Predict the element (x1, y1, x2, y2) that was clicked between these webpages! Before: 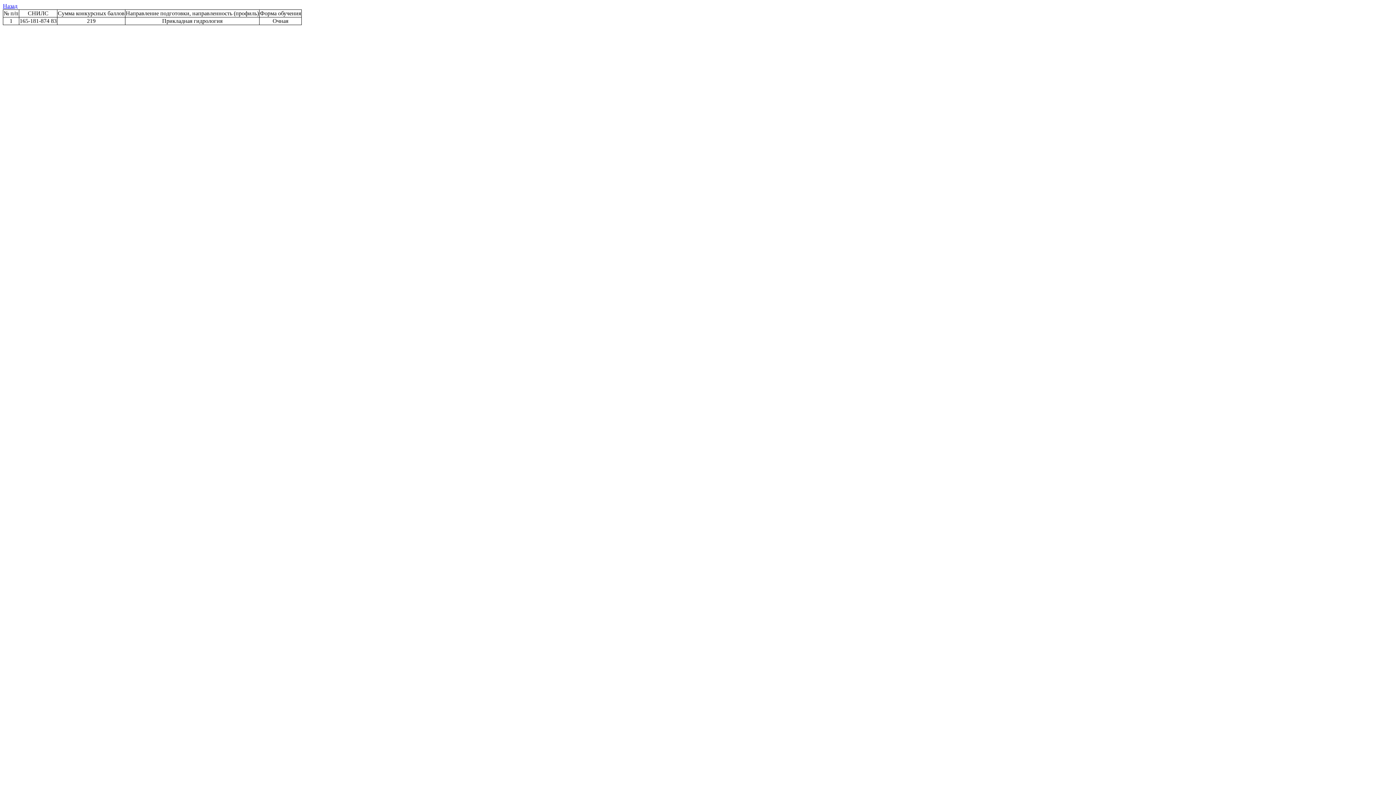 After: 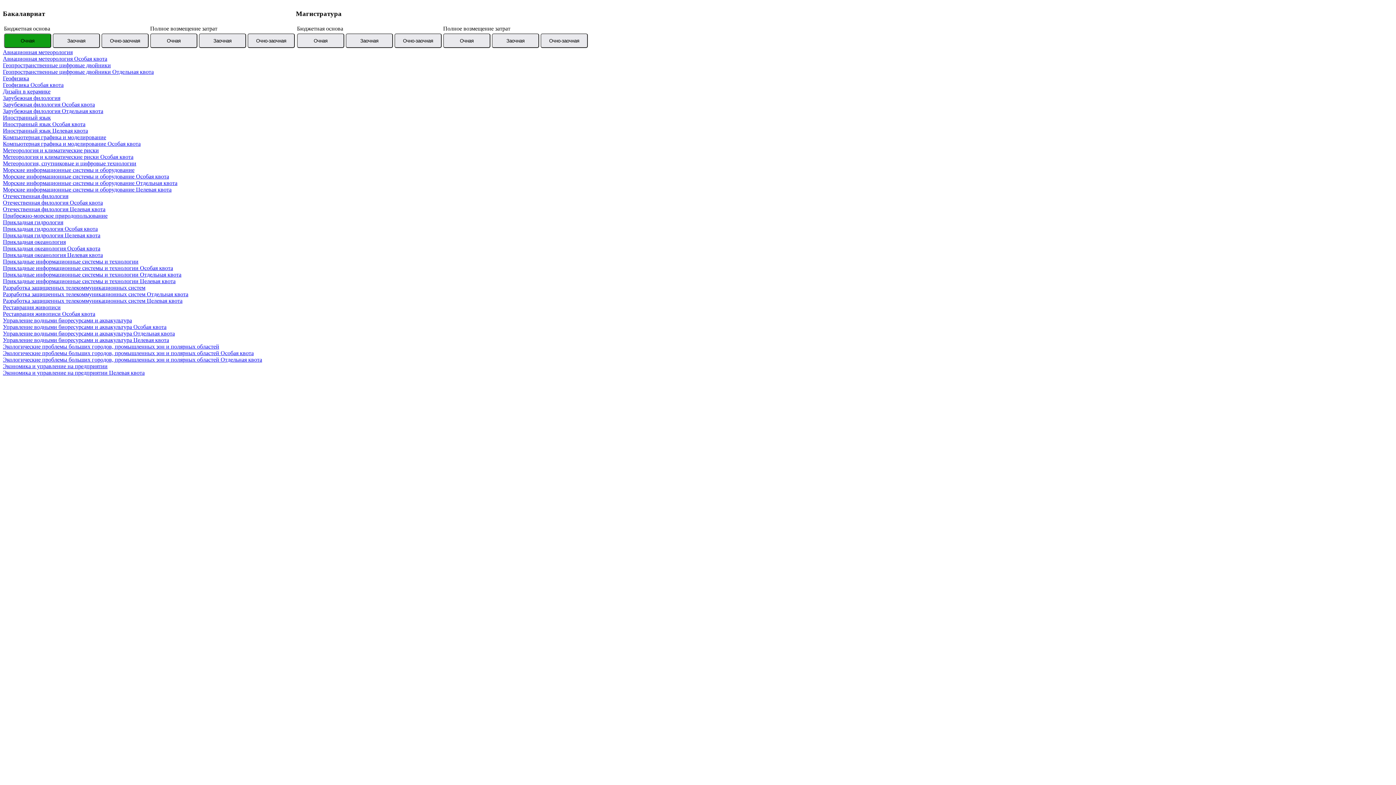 Action: label: Назад bbox: (2, 2, 17, 9)